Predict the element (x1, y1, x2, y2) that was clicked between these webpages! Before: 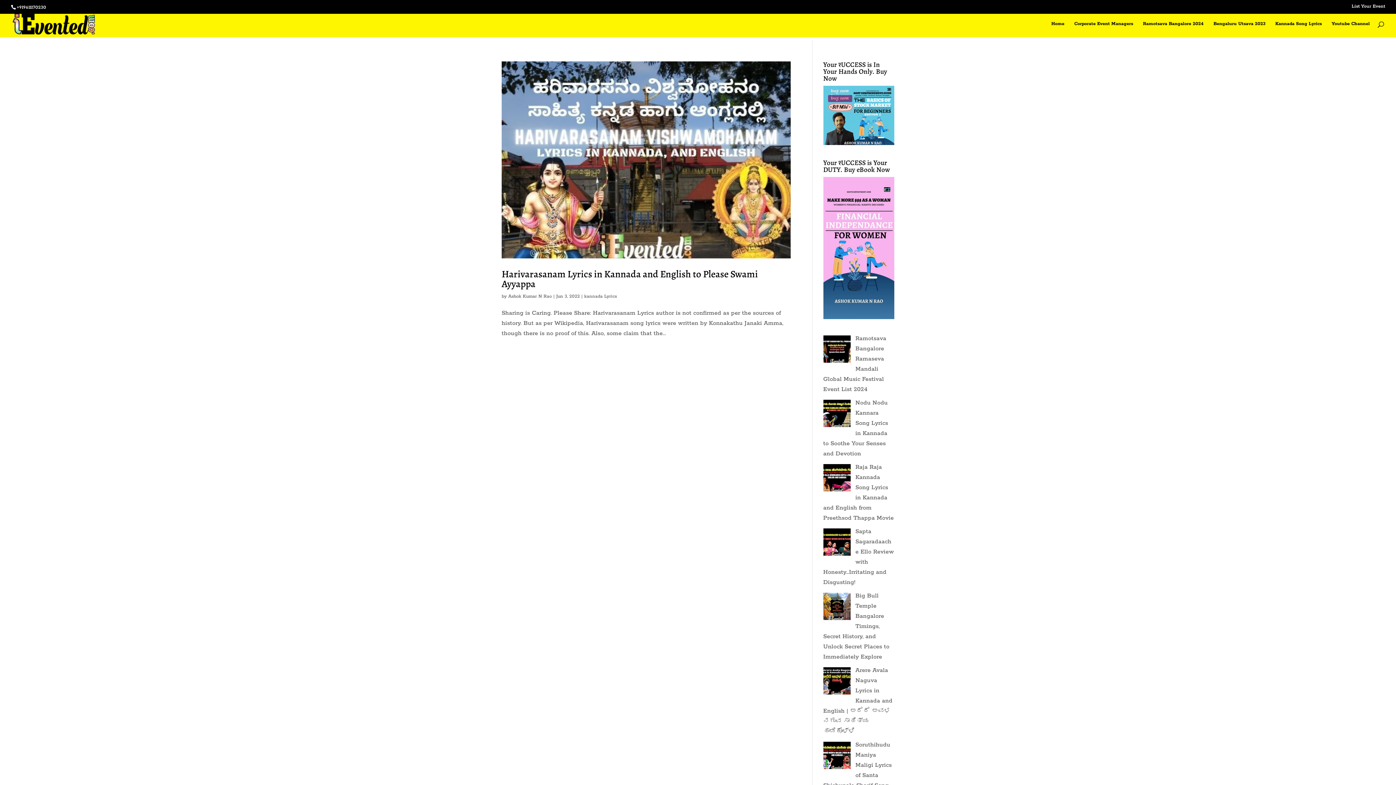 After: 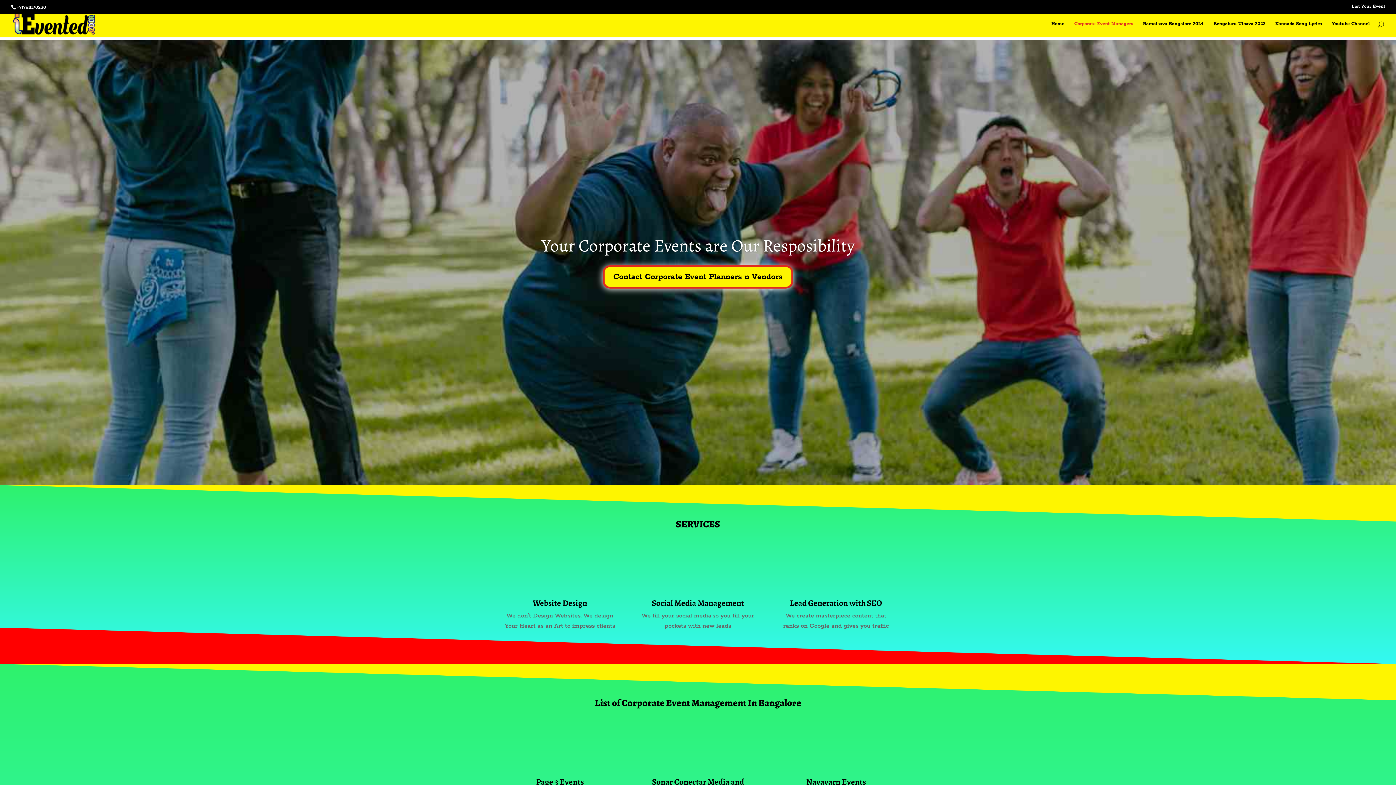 Action: label: Corporate Event Managers bbox: (1074, 21, 1133, 37)